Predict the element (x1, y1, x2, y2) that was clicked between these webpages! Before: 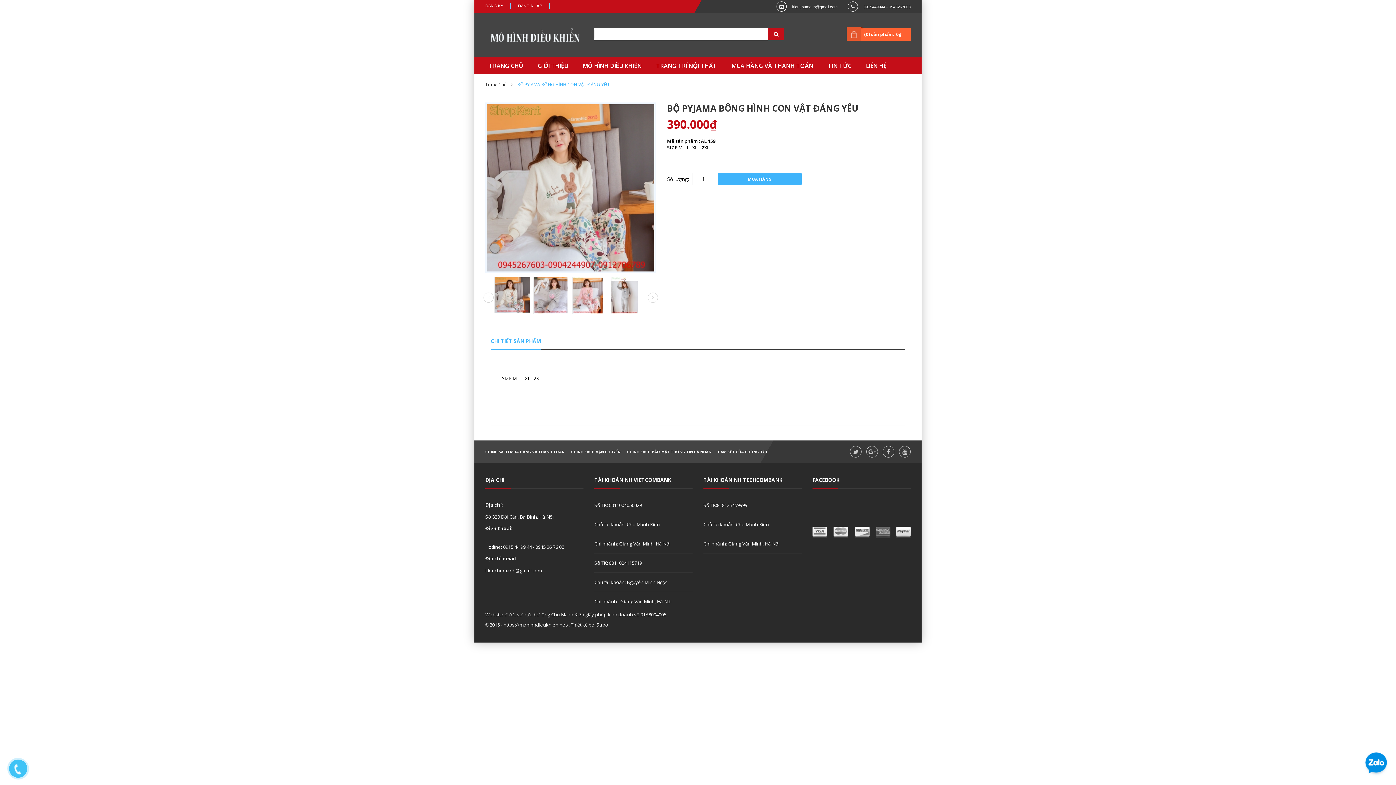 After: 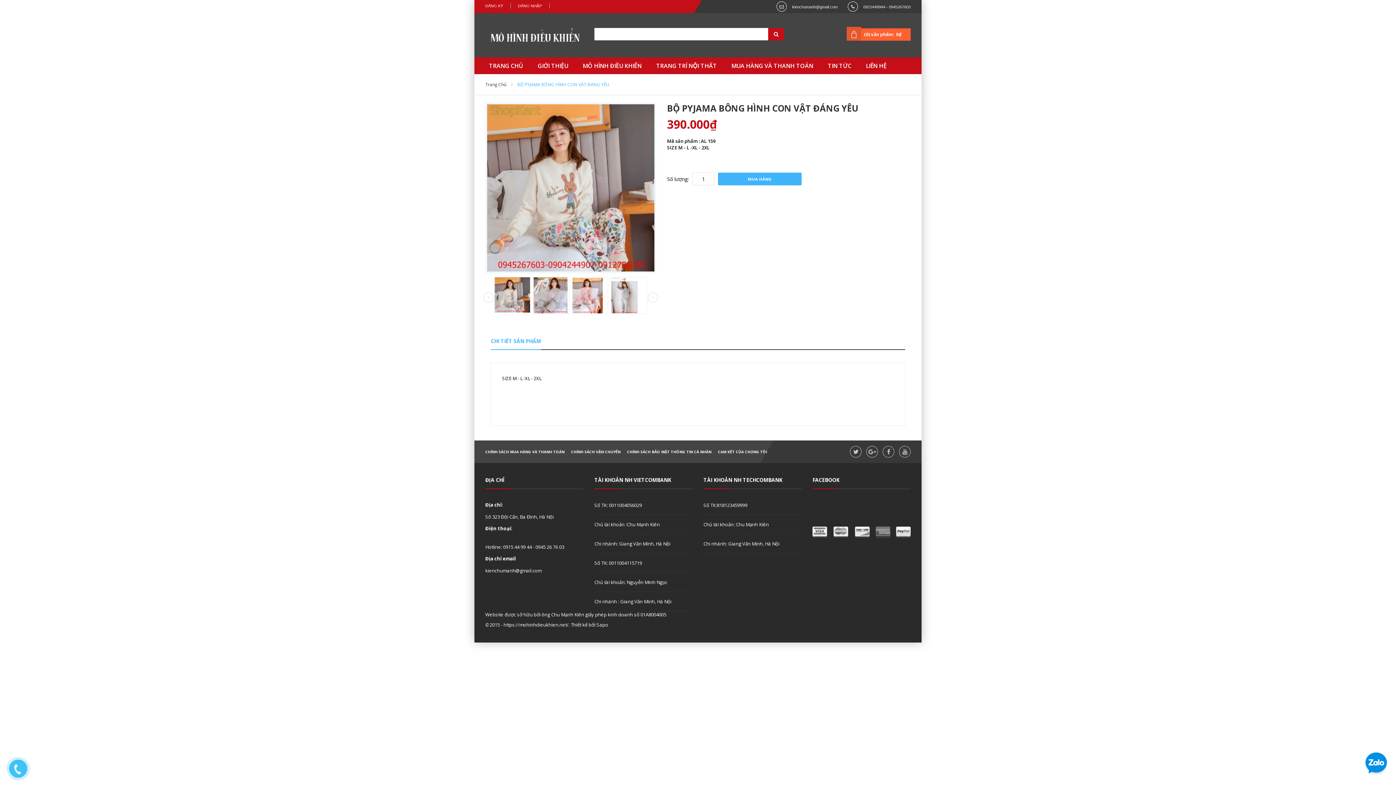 Action: label: CHI TIẾT SẢN PHẨM bbox: (490, 333, 541, 349)